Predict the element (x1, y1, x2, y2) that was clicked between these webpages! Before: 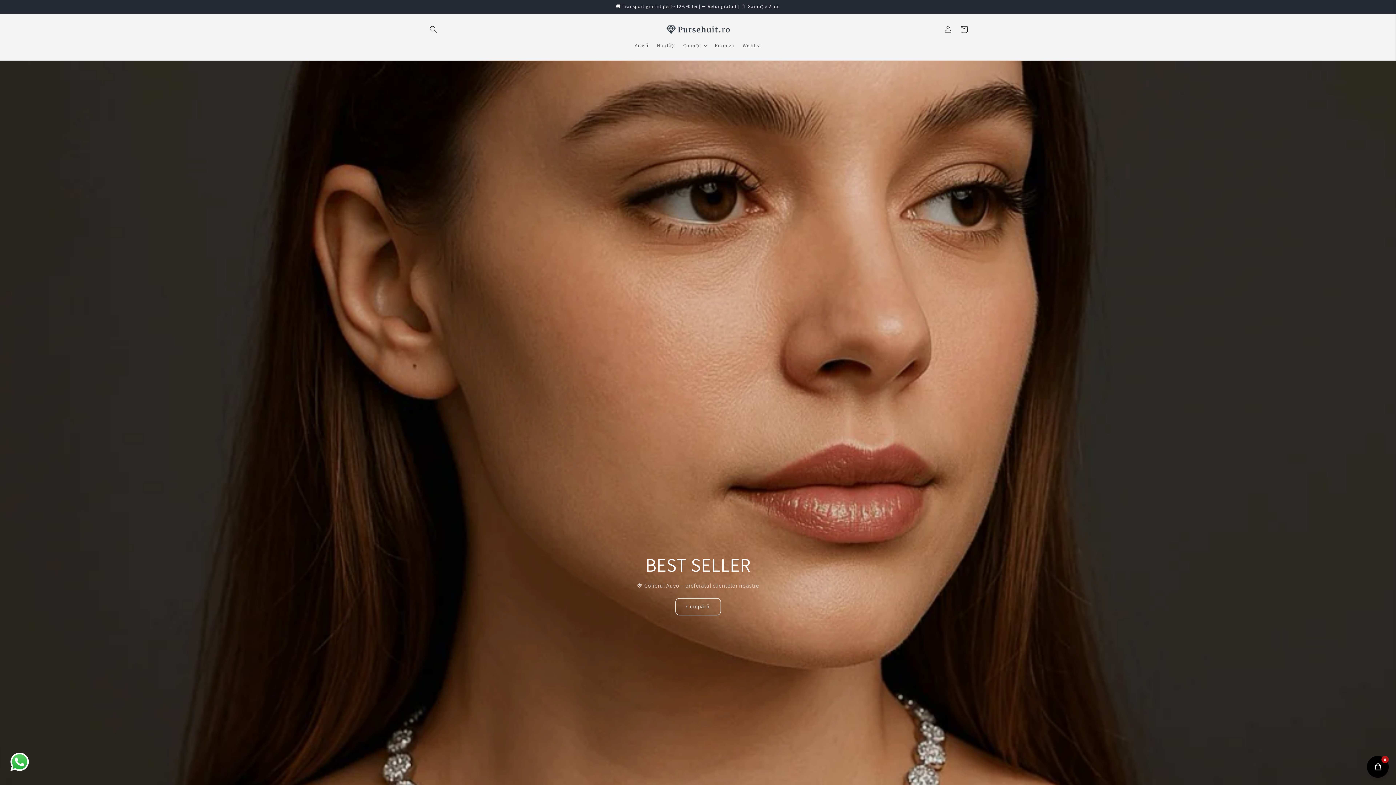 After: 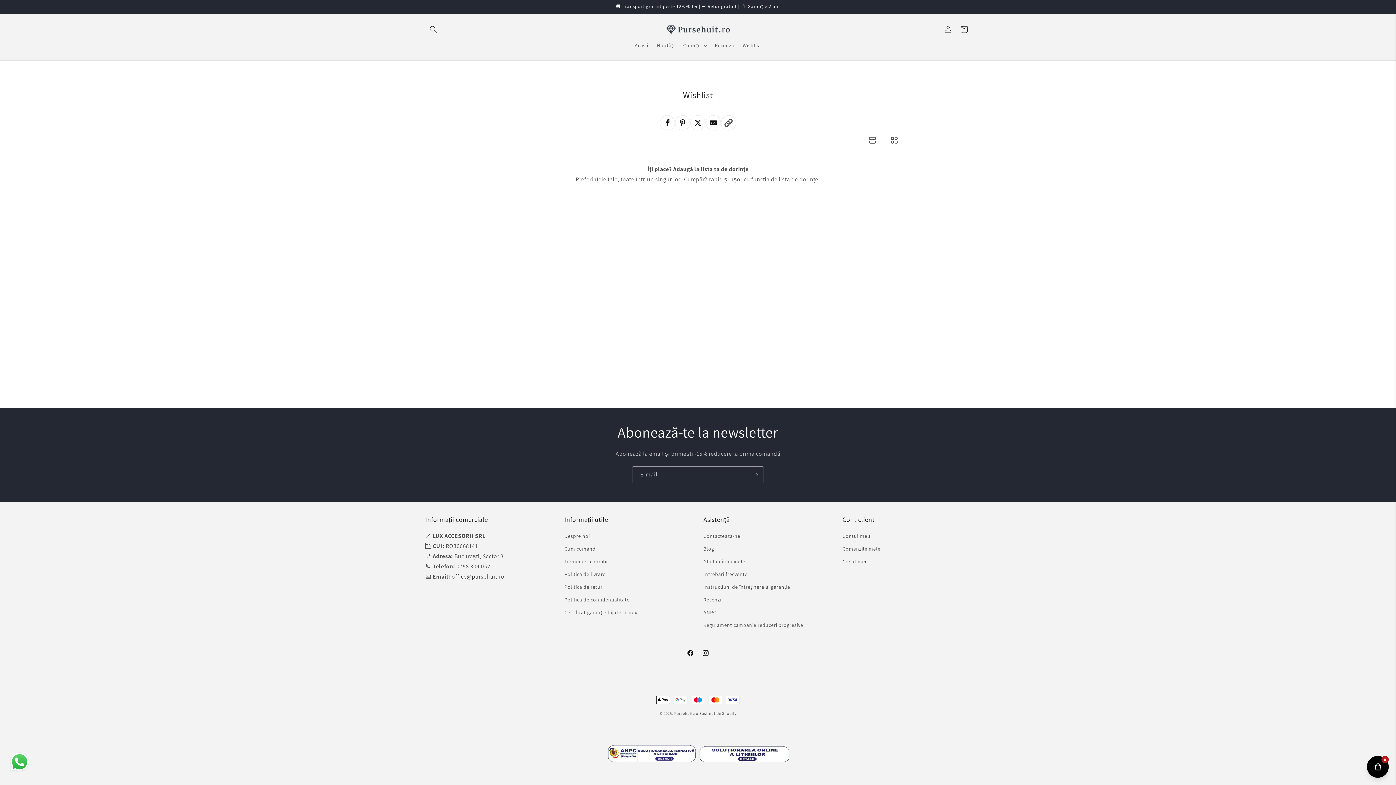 Action: bbox: (738, 37, 765, 52) label: Wishlist